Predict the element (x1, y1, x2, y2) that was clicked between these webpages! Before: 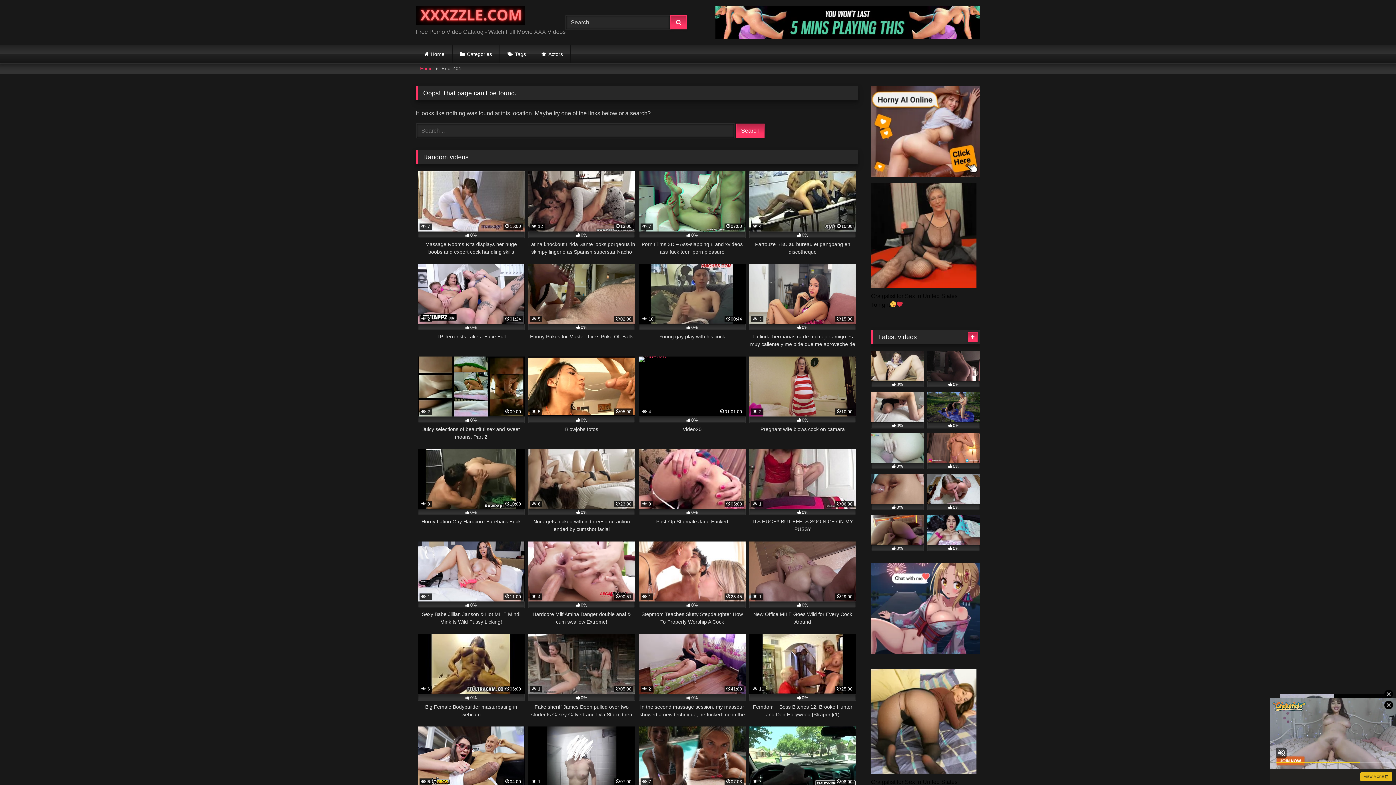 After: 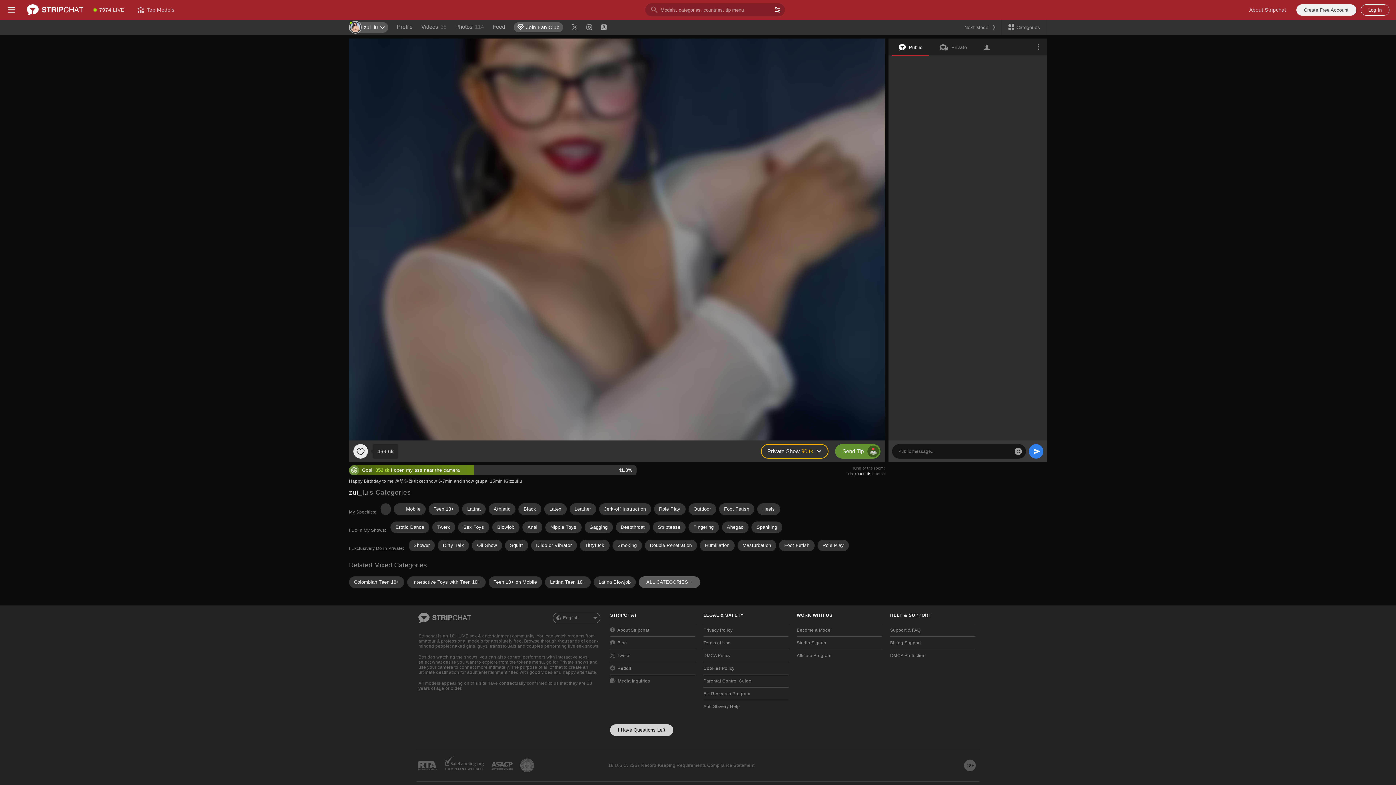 Action: bbox: (420, 63, 432, 73) label: Home